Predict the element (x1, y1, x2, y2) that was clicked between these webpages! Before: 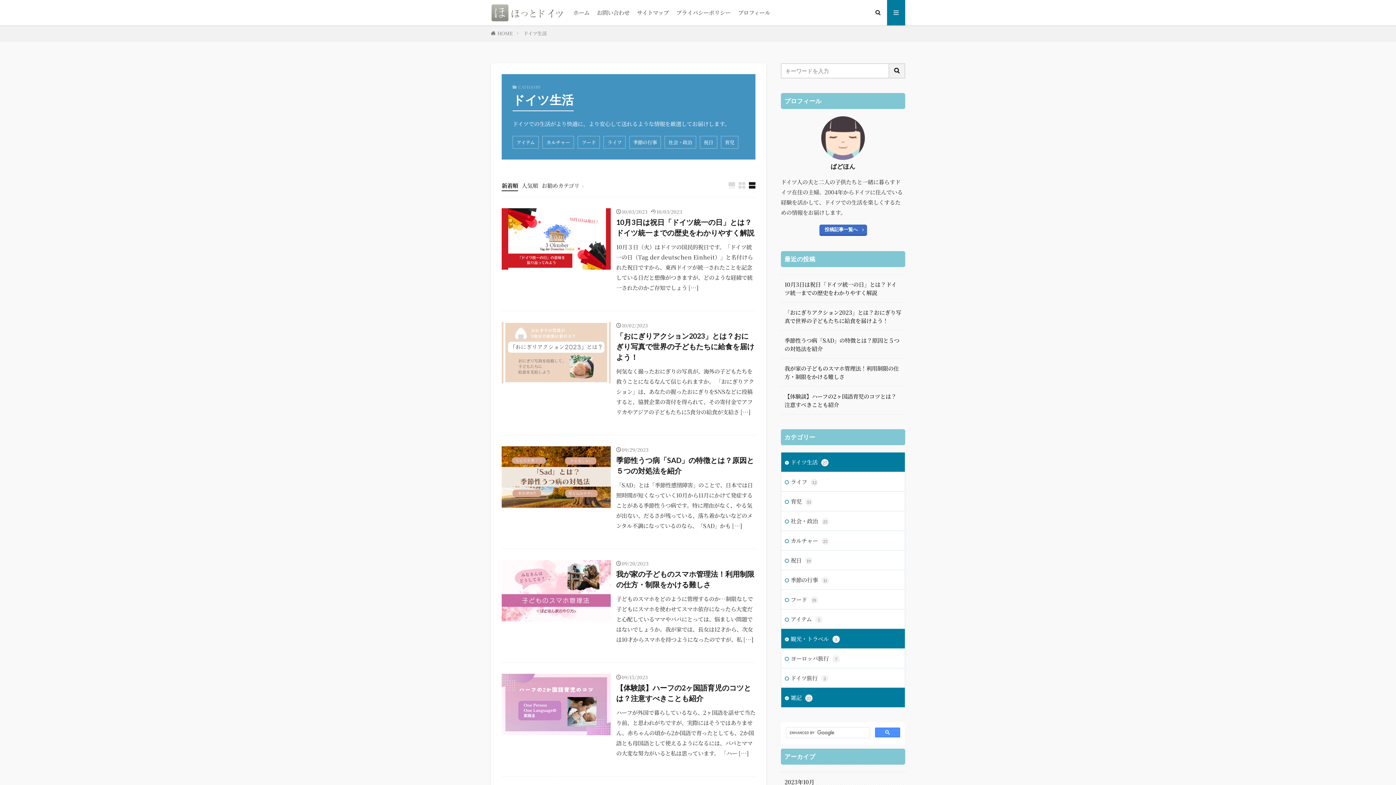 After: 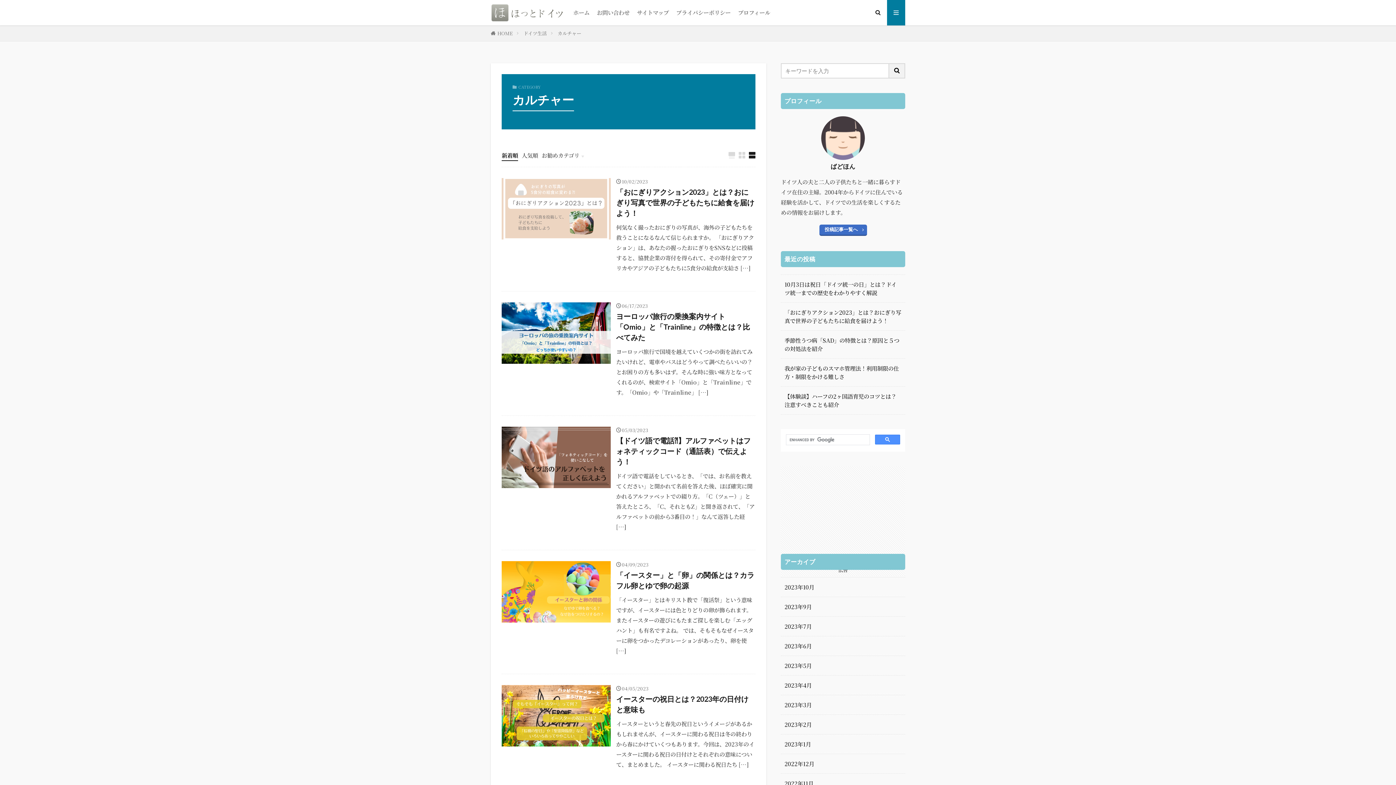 Action: bbox: (781, 531, 905, 550) label: カルチャー25